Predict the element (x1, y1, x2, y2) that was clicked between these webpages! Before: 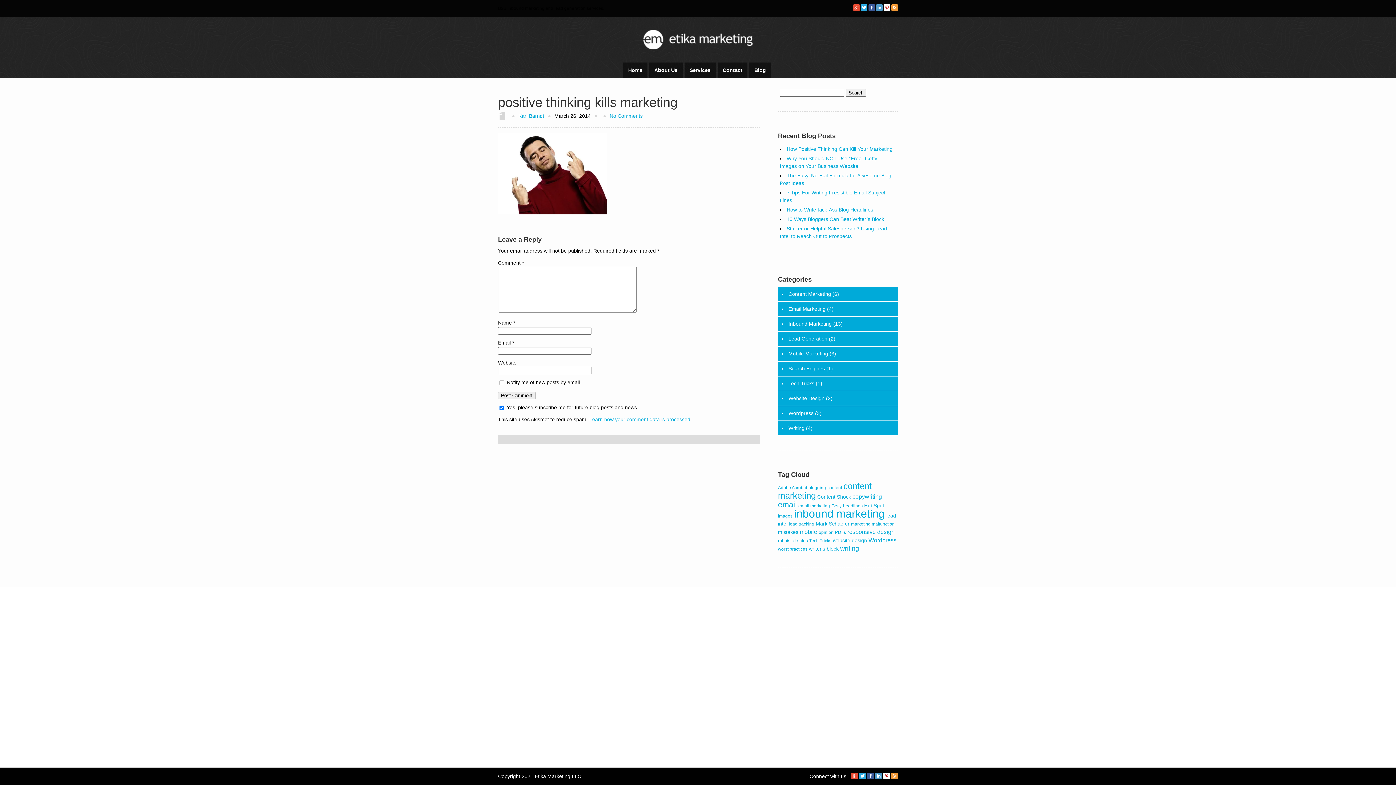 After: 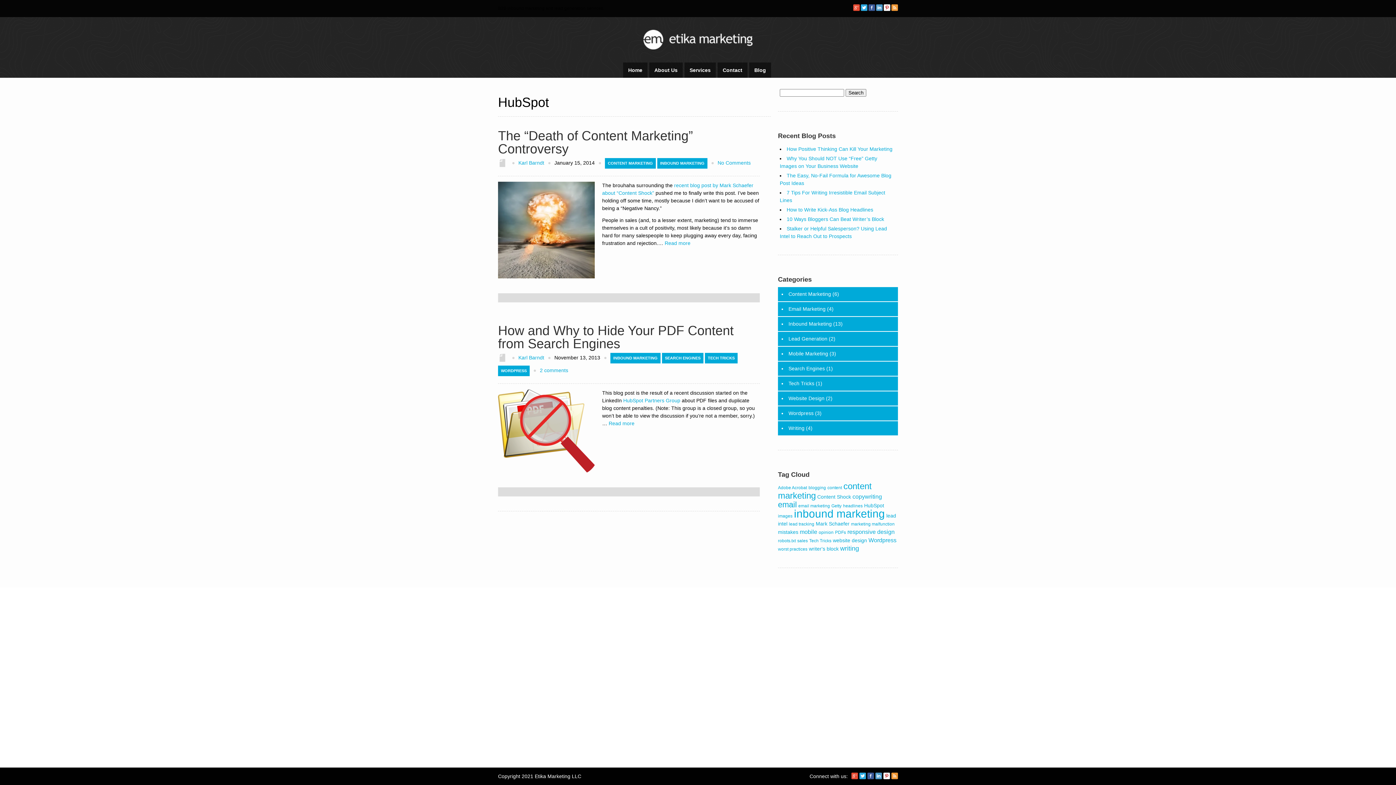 Action: label: HubSpot bbox: (864, 502, 884, 508)